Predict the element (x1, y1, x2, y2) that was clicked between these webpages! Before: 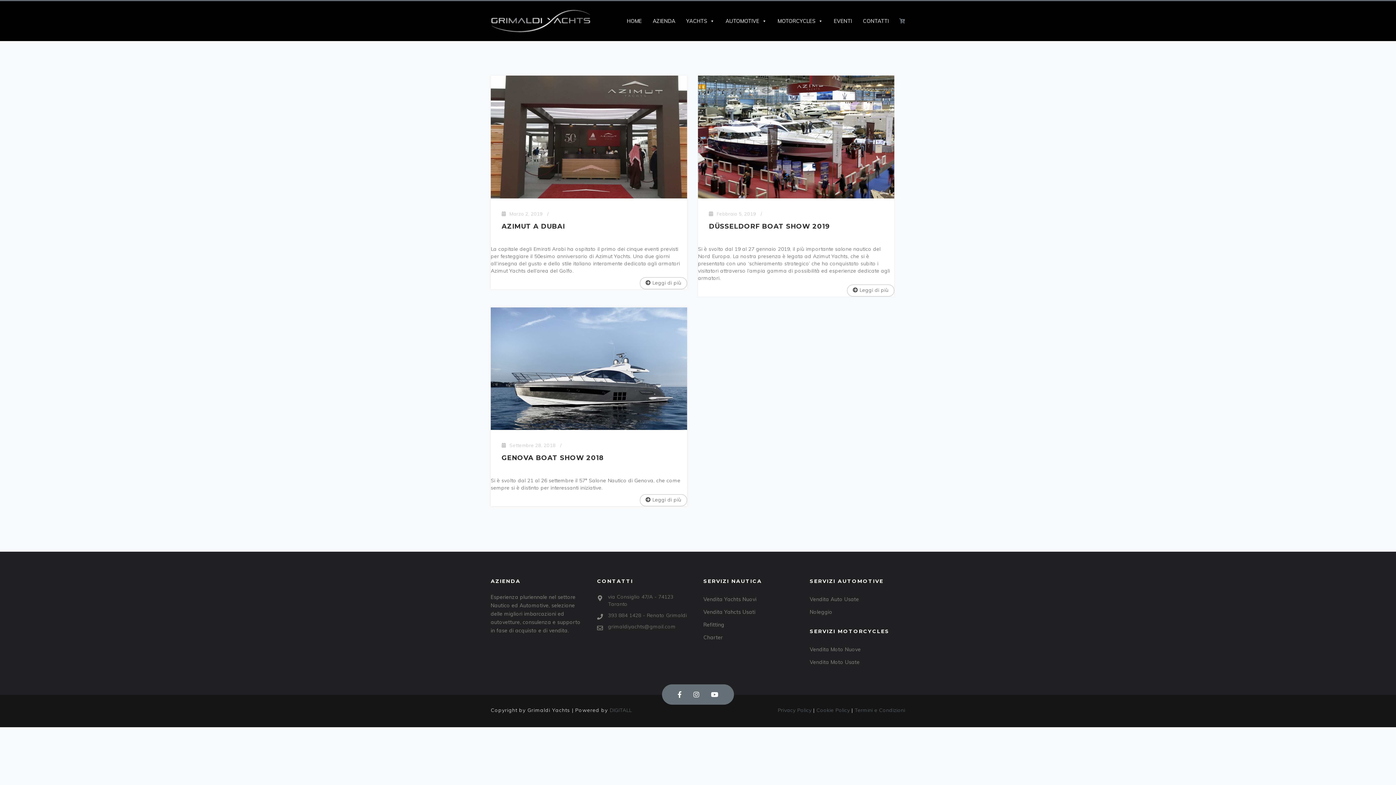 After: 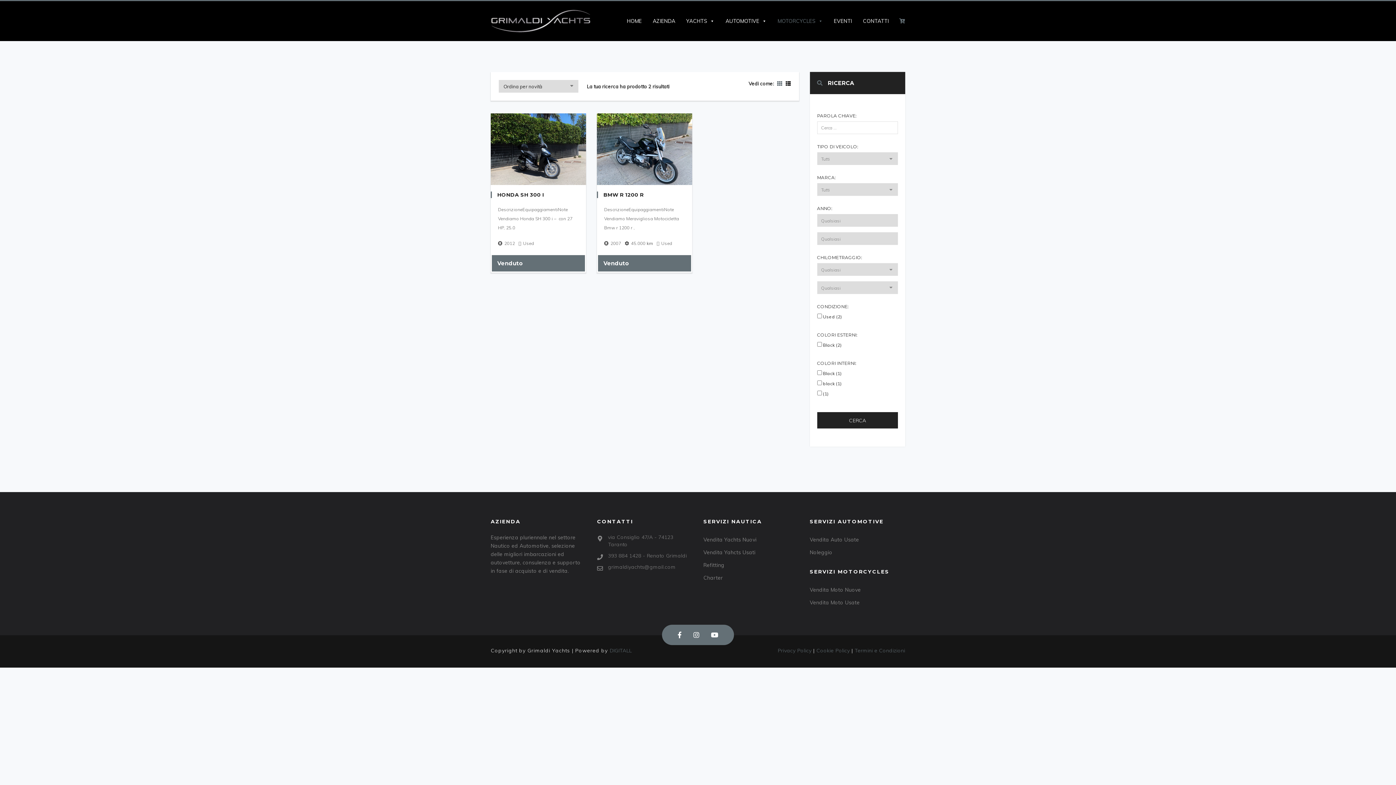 Action: bbox: (810, 659, 859, 665) label: Vendita Moto Usate